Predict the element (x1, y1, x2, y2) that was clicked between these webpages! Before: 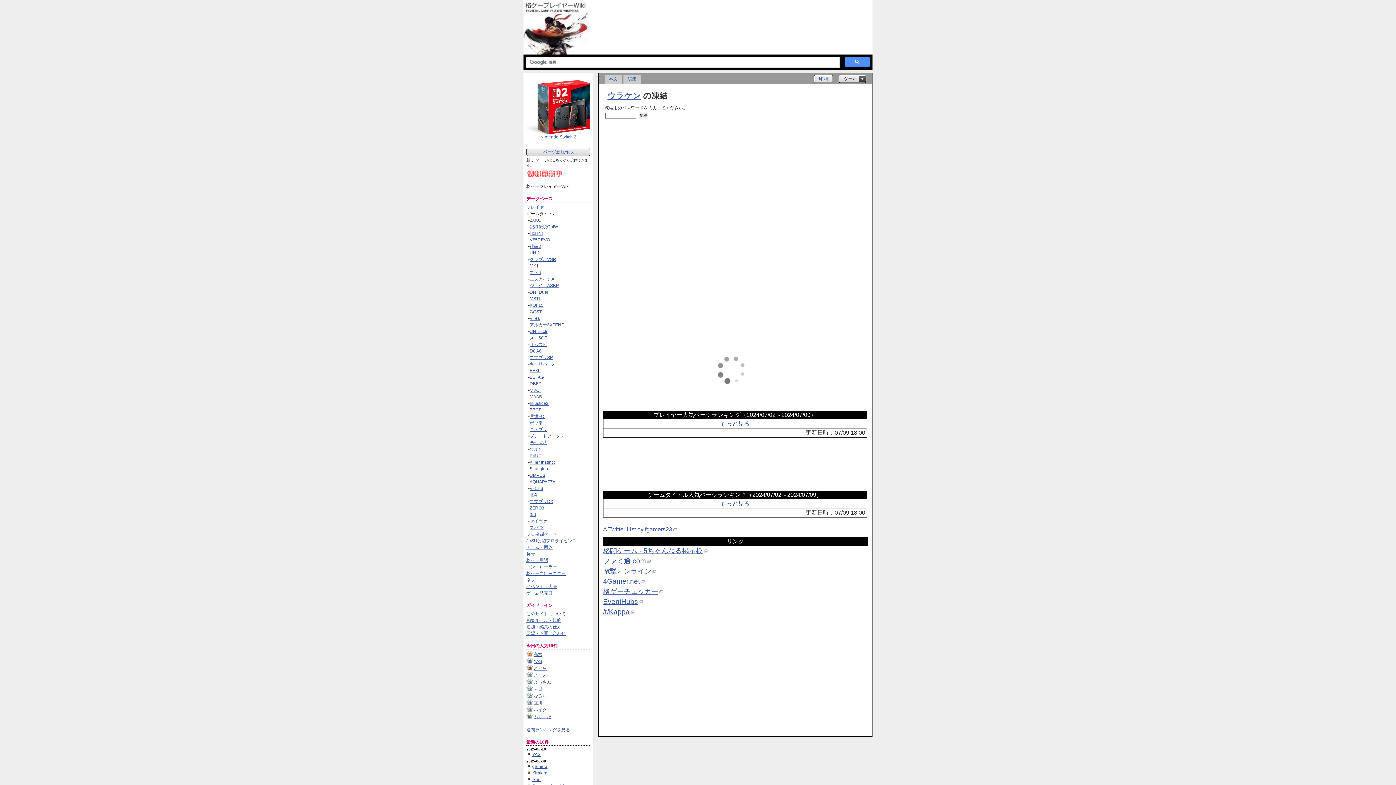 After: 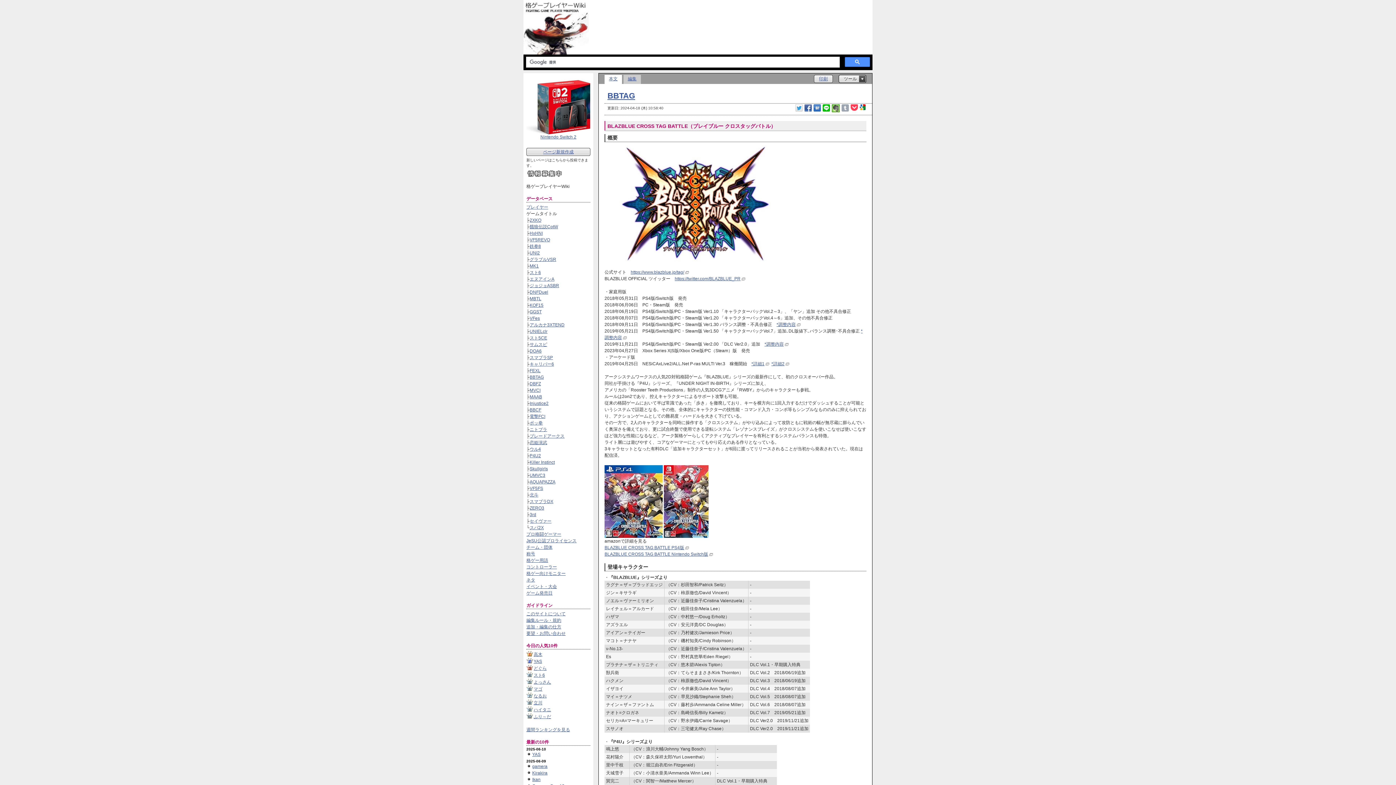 Action: label: BBTAG bbox: (529, 374, 544, 380)